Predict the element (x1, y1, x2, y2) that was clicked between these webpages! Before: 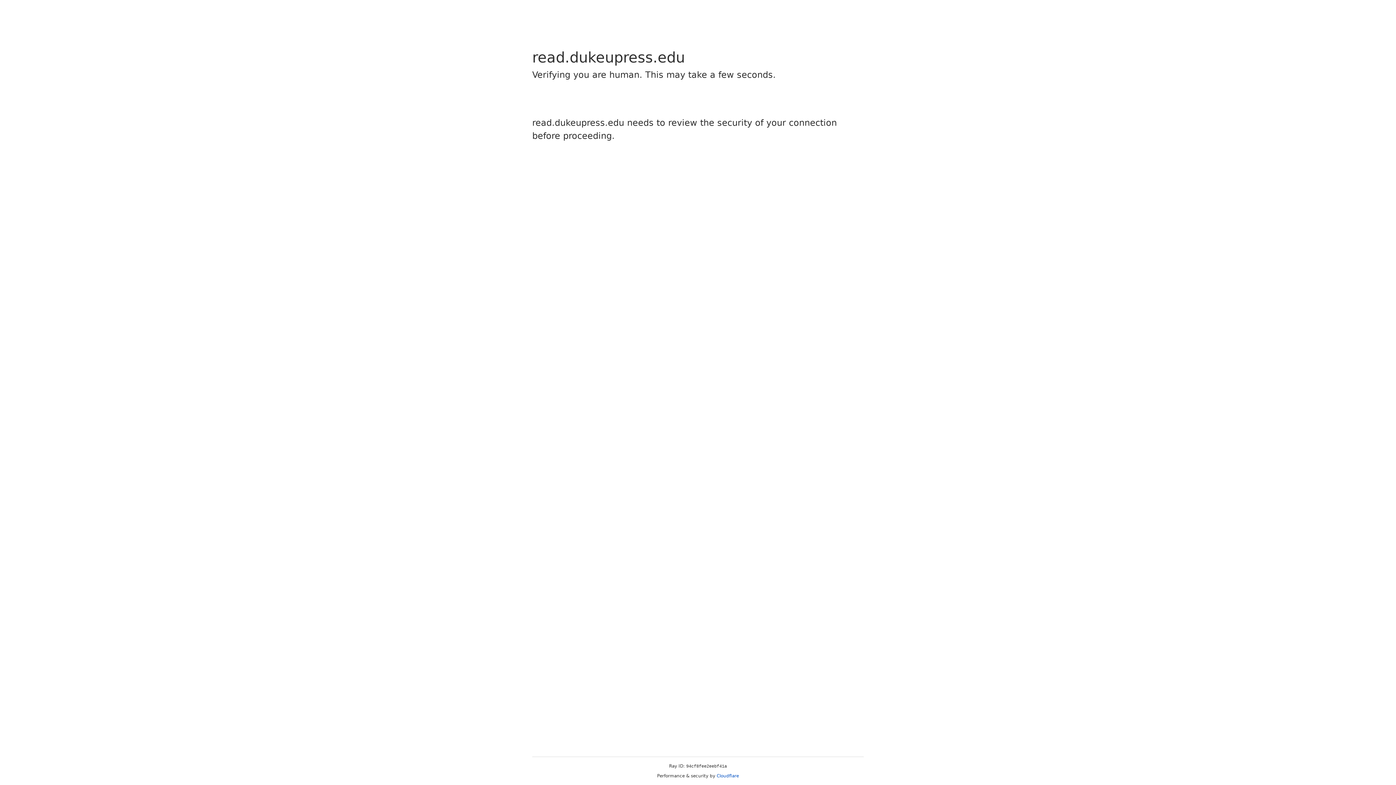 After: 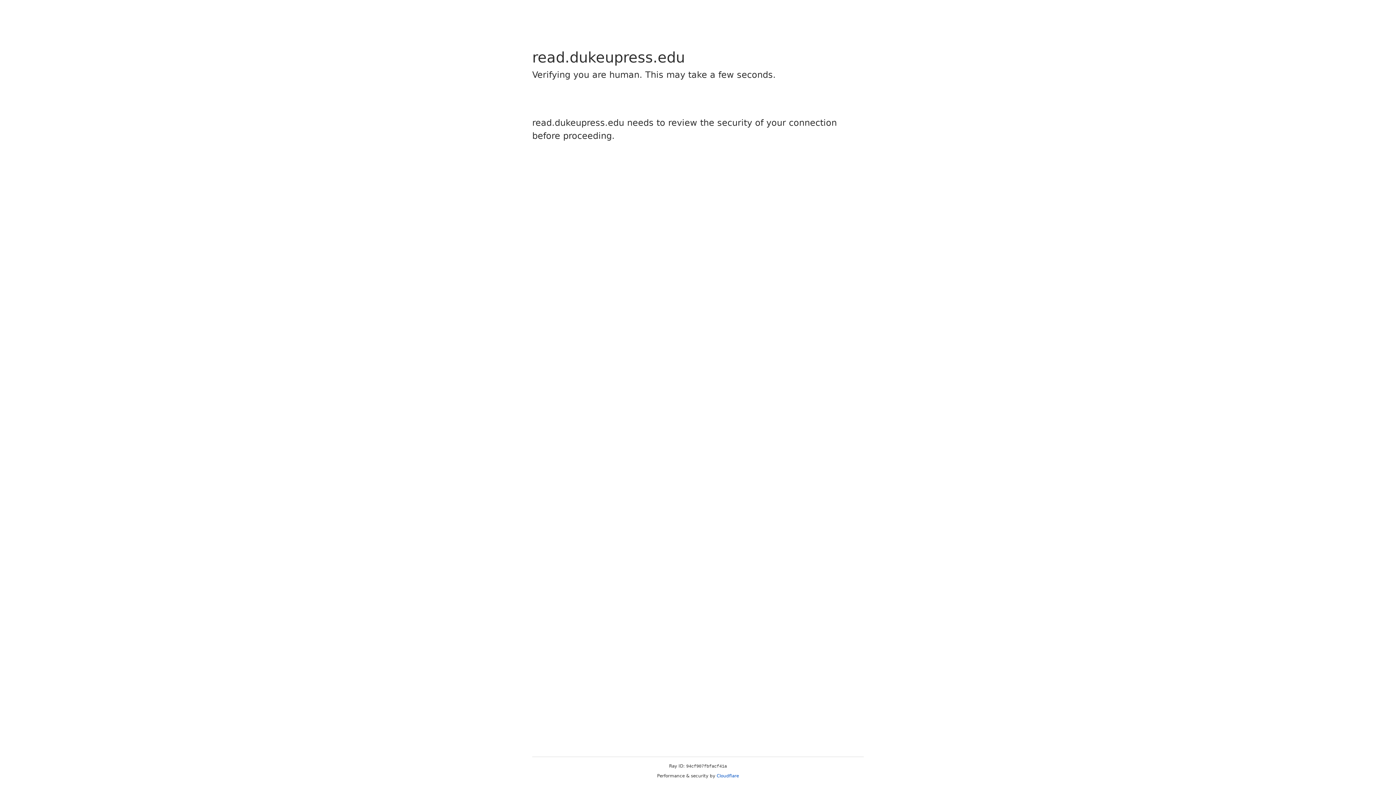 Action: bbox: (716, 773, 739, 778) label: Cloudflare